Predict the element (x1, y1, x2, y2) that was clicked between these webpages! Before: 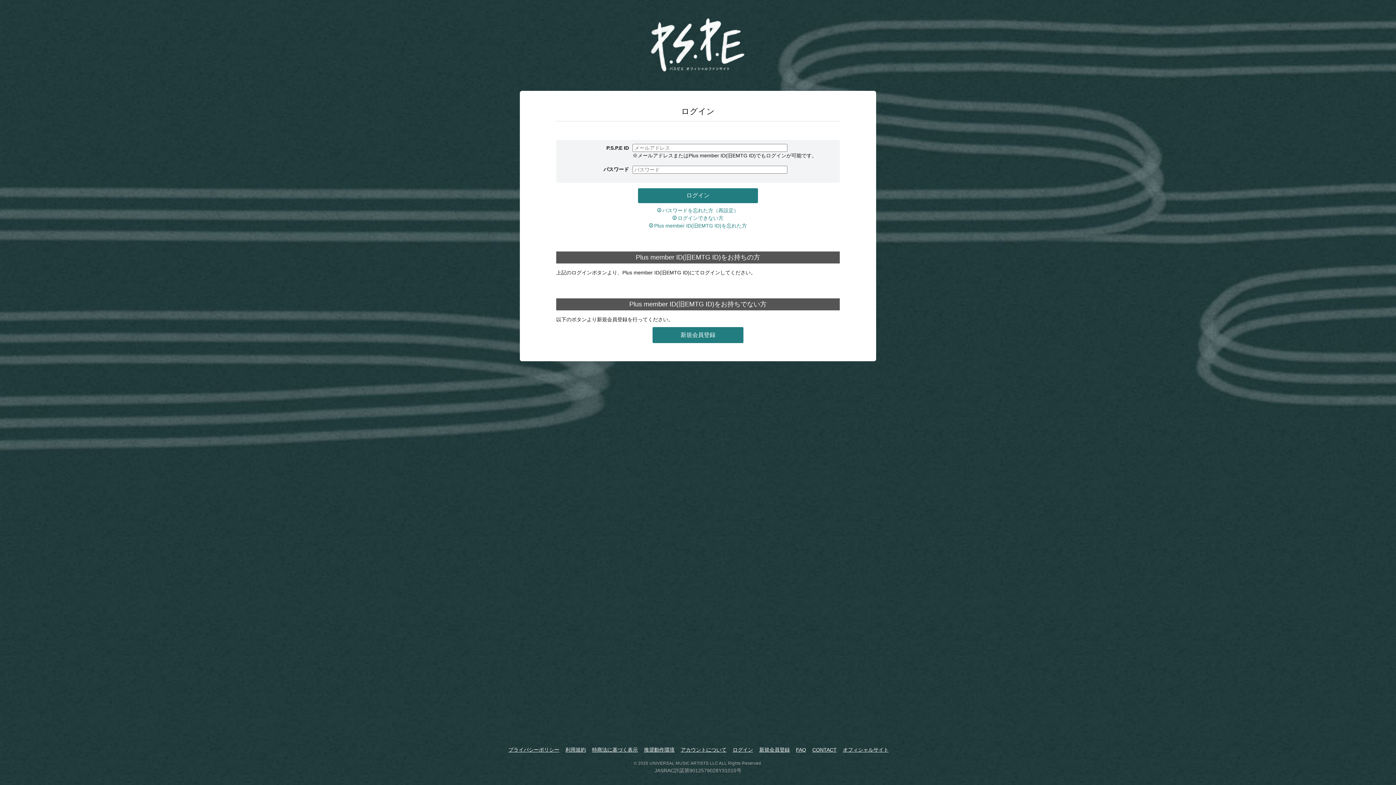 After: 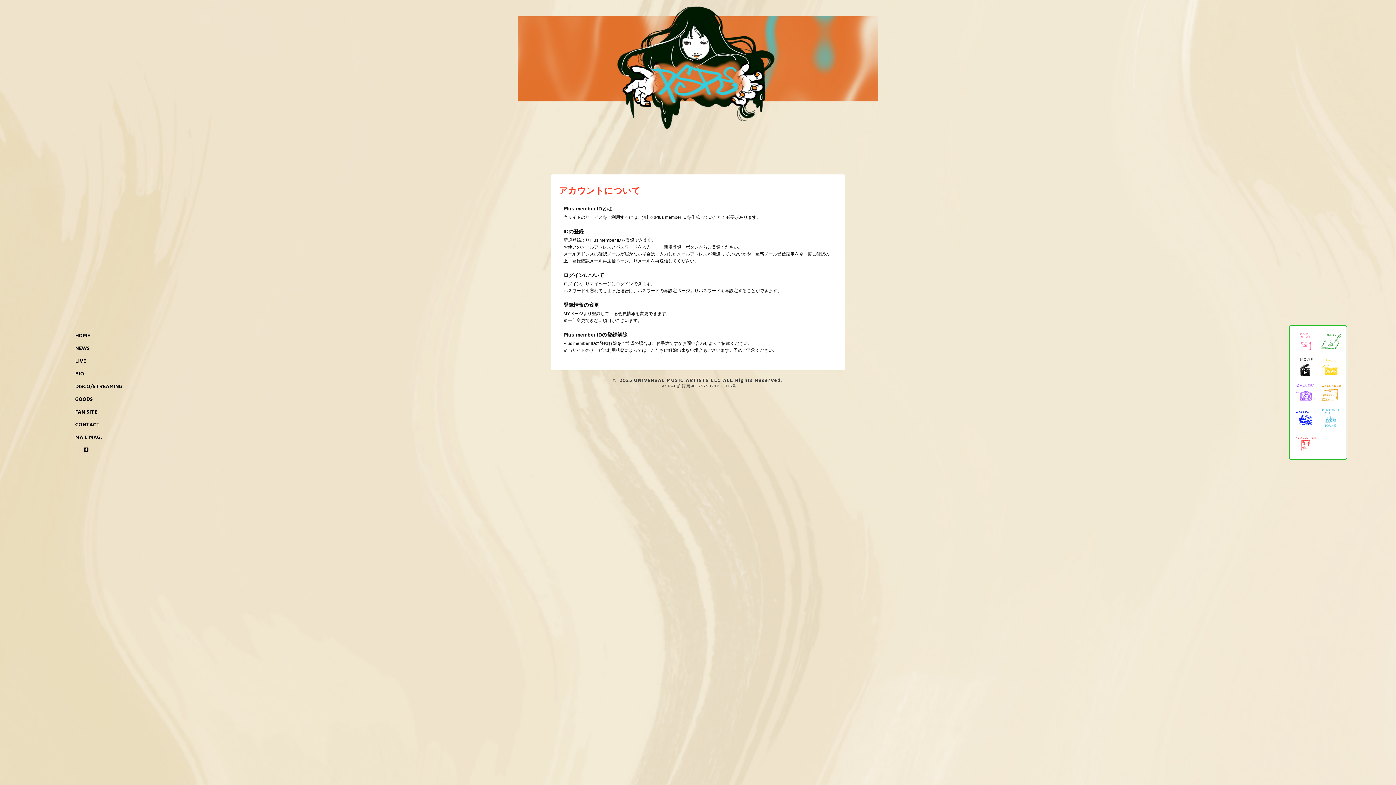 Action: bbox: (679, 747, 726, 753) label: アカウントについて